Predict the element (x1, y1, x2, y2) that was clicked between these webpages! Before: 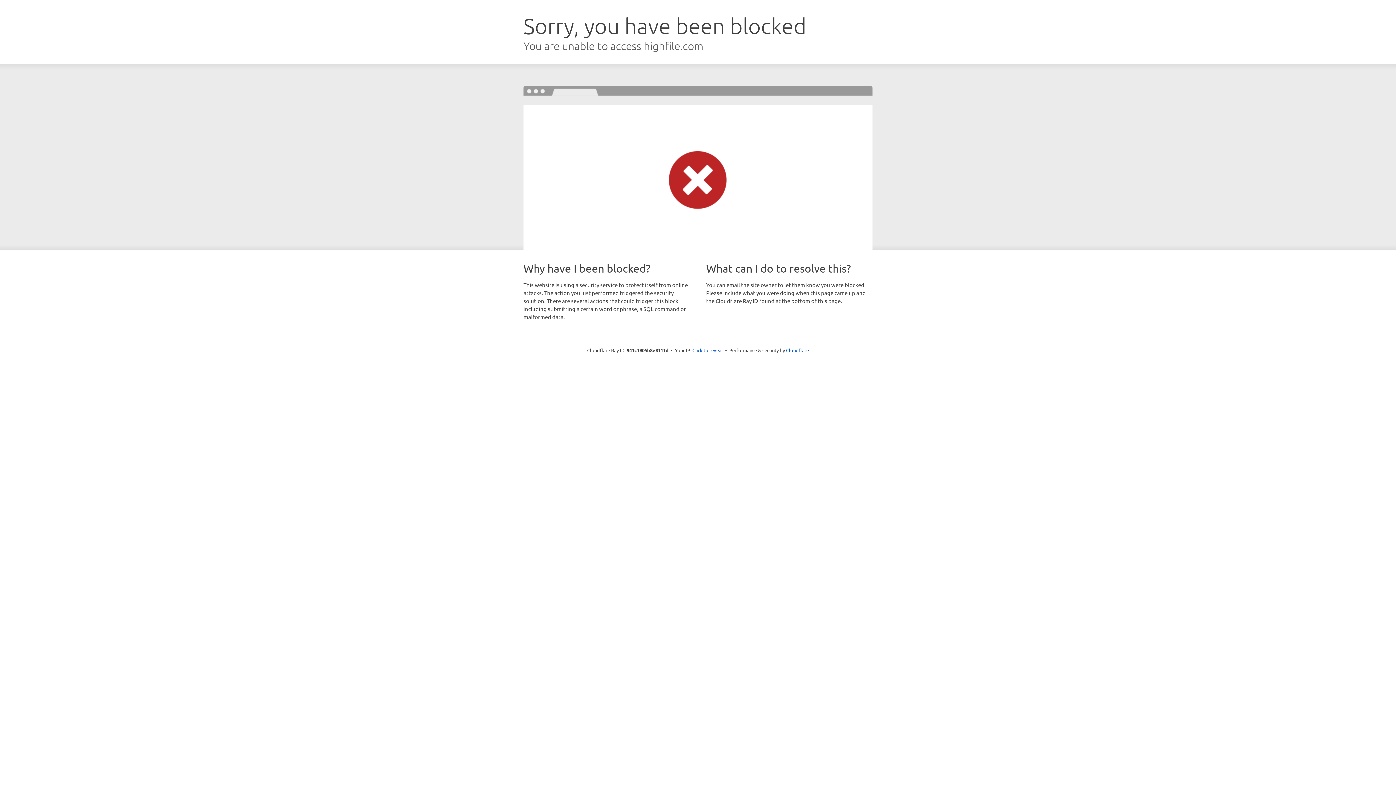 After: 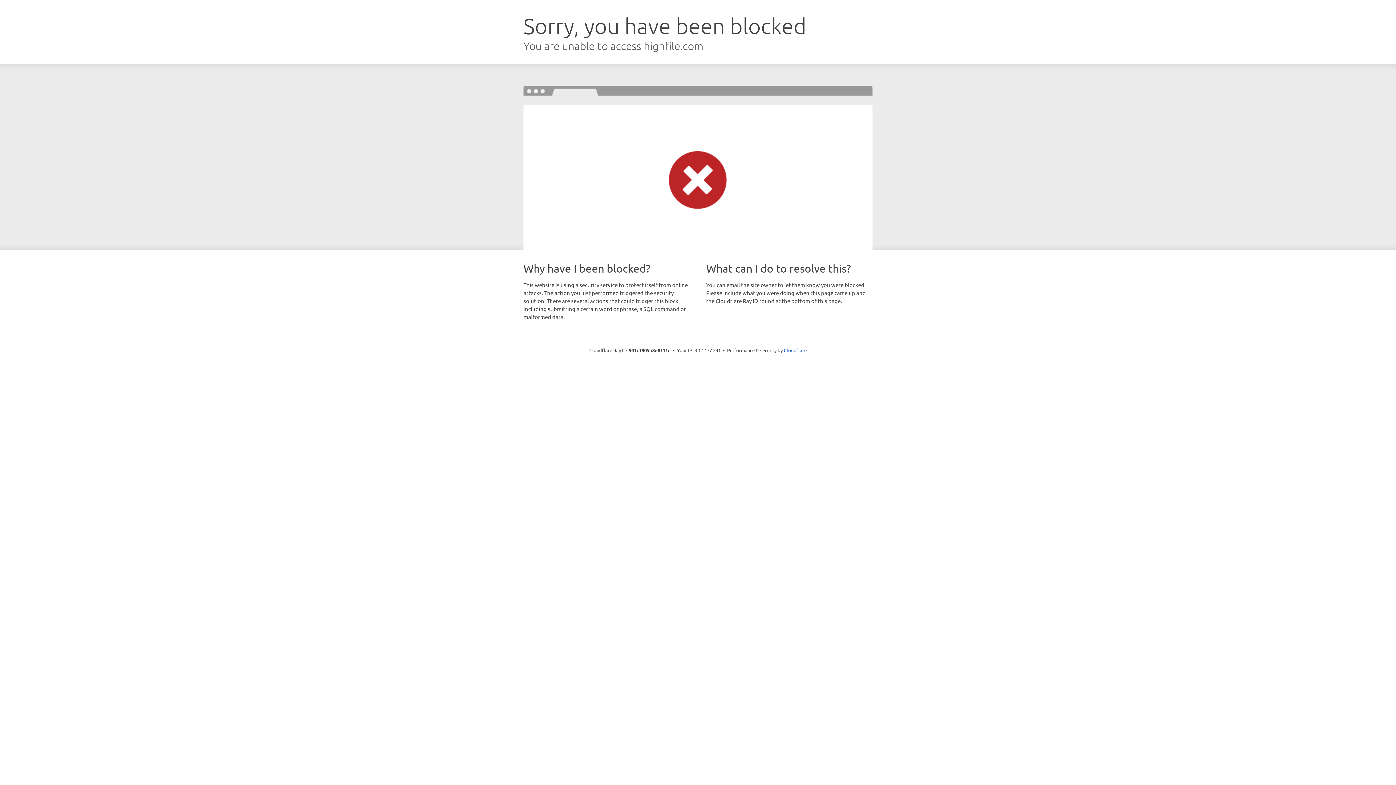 Action: bbox: (692, 346, 723, 353) label: Click to reveal